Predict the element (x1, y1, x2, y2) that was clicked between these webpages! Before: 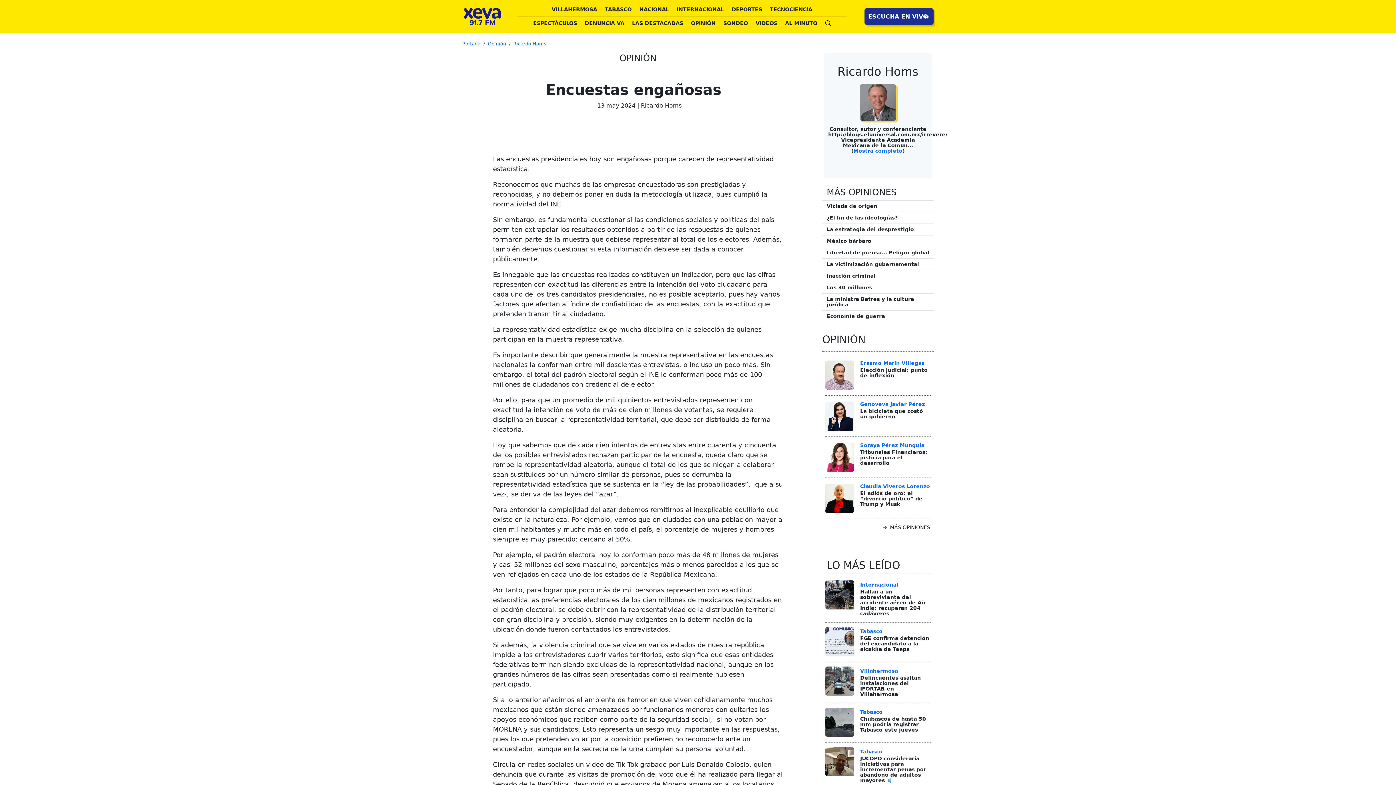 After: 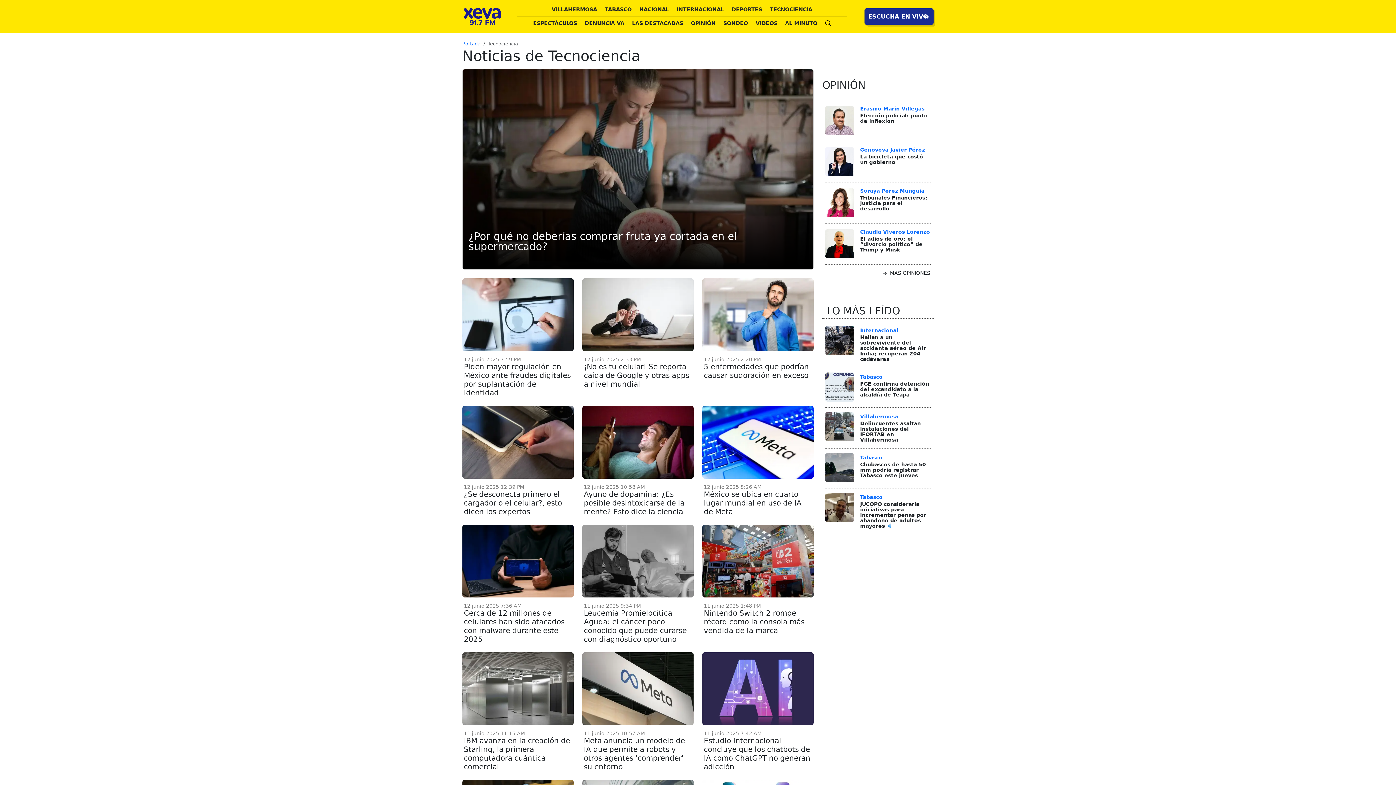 Action: label: TECNOCIENCIA bbox: (767, 3, 815, 15)